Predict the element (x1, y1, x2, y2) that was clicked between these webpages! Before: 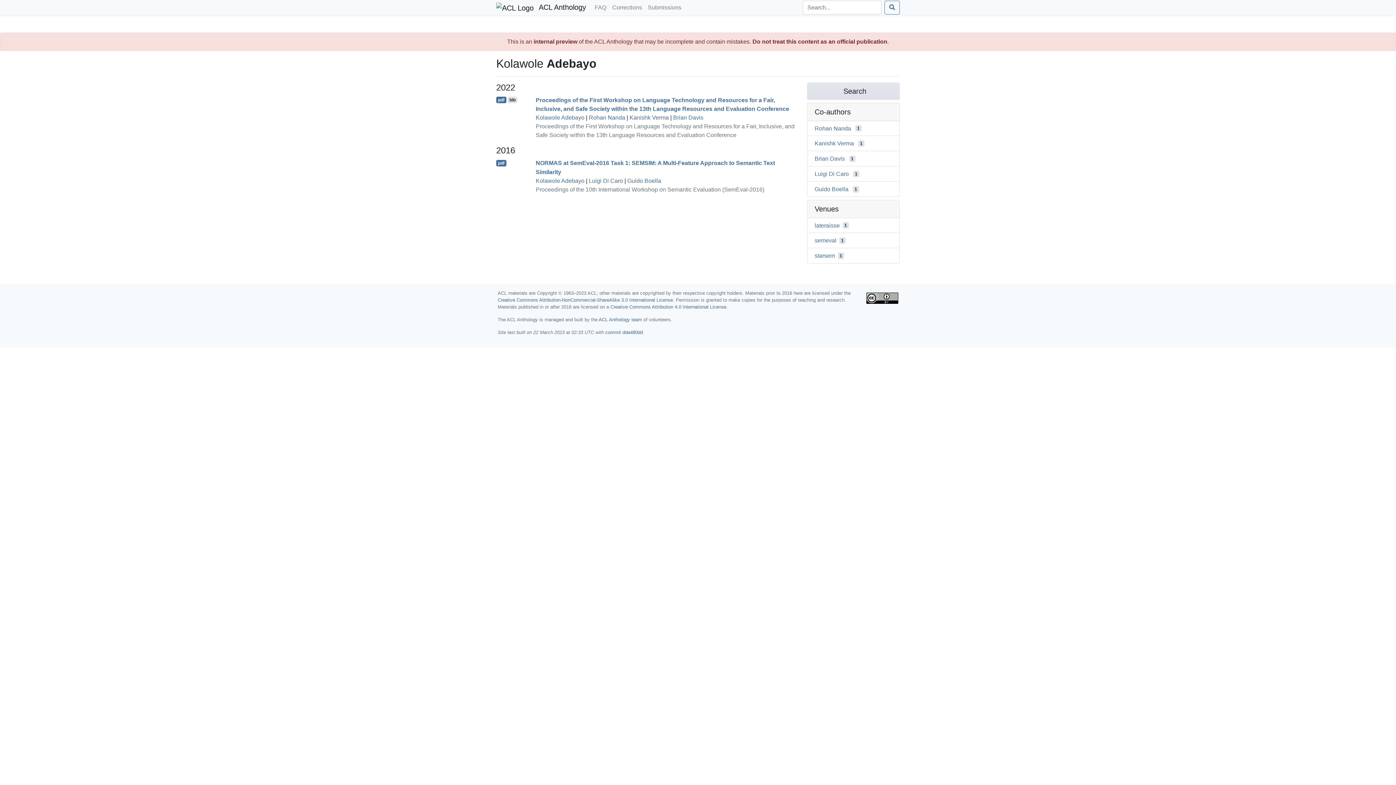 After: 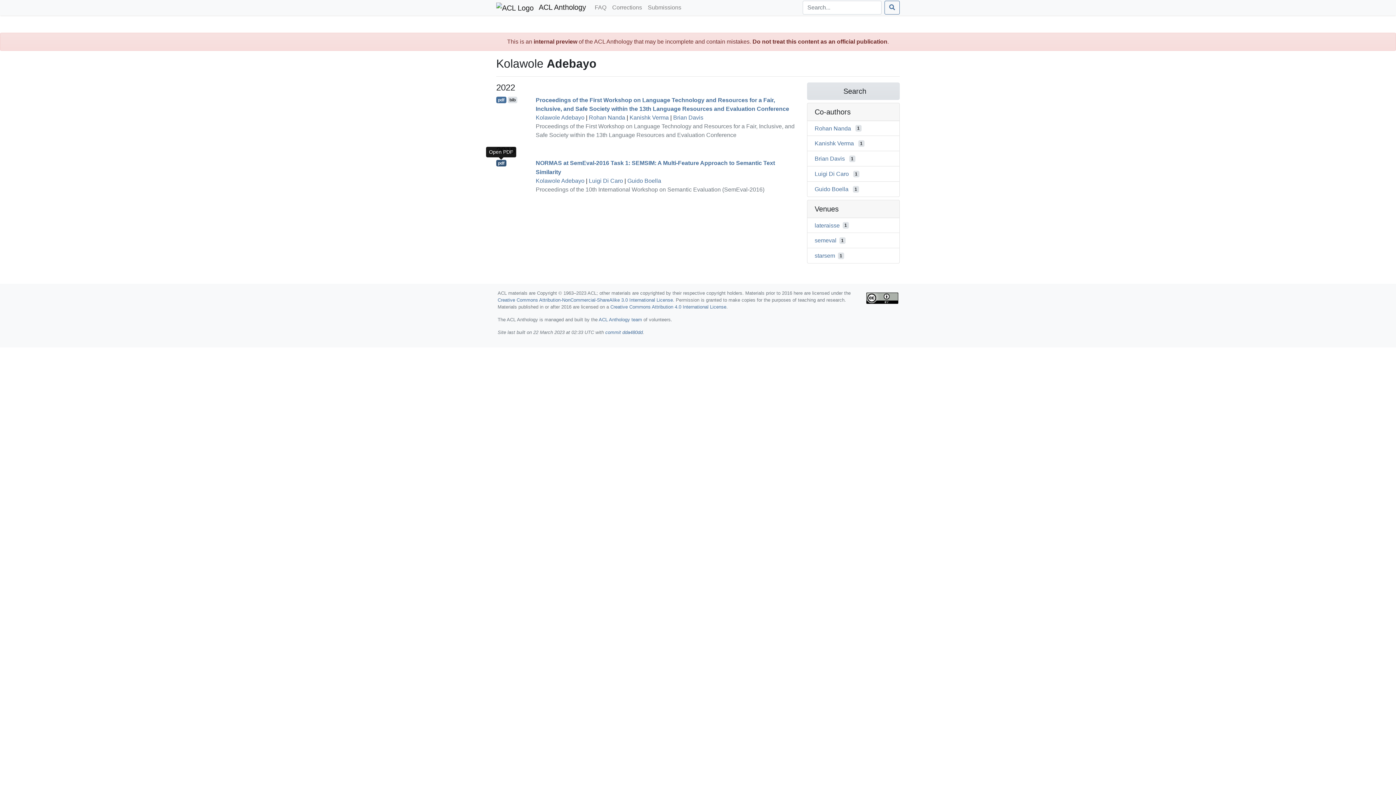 Action: label: pdf bbox: (496, 160, 506, 166)